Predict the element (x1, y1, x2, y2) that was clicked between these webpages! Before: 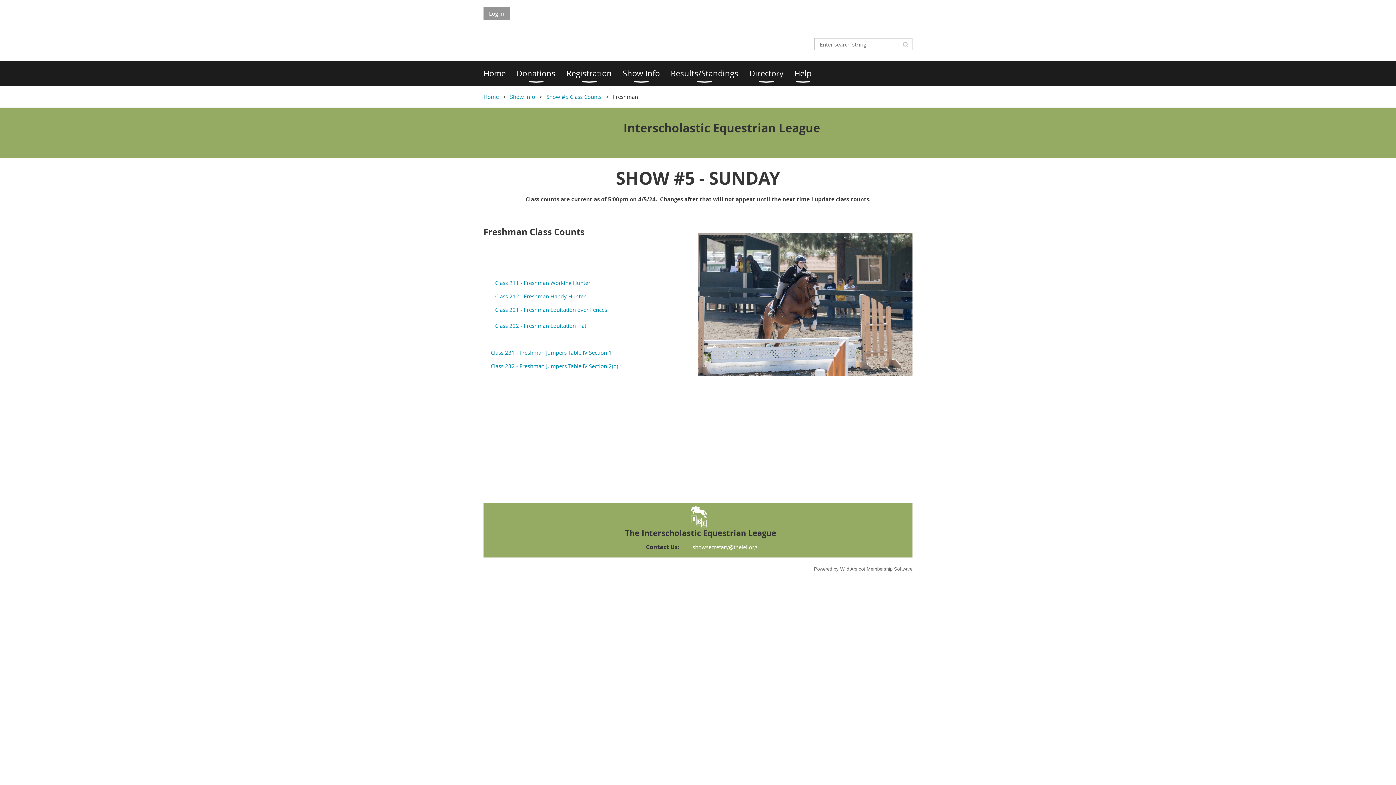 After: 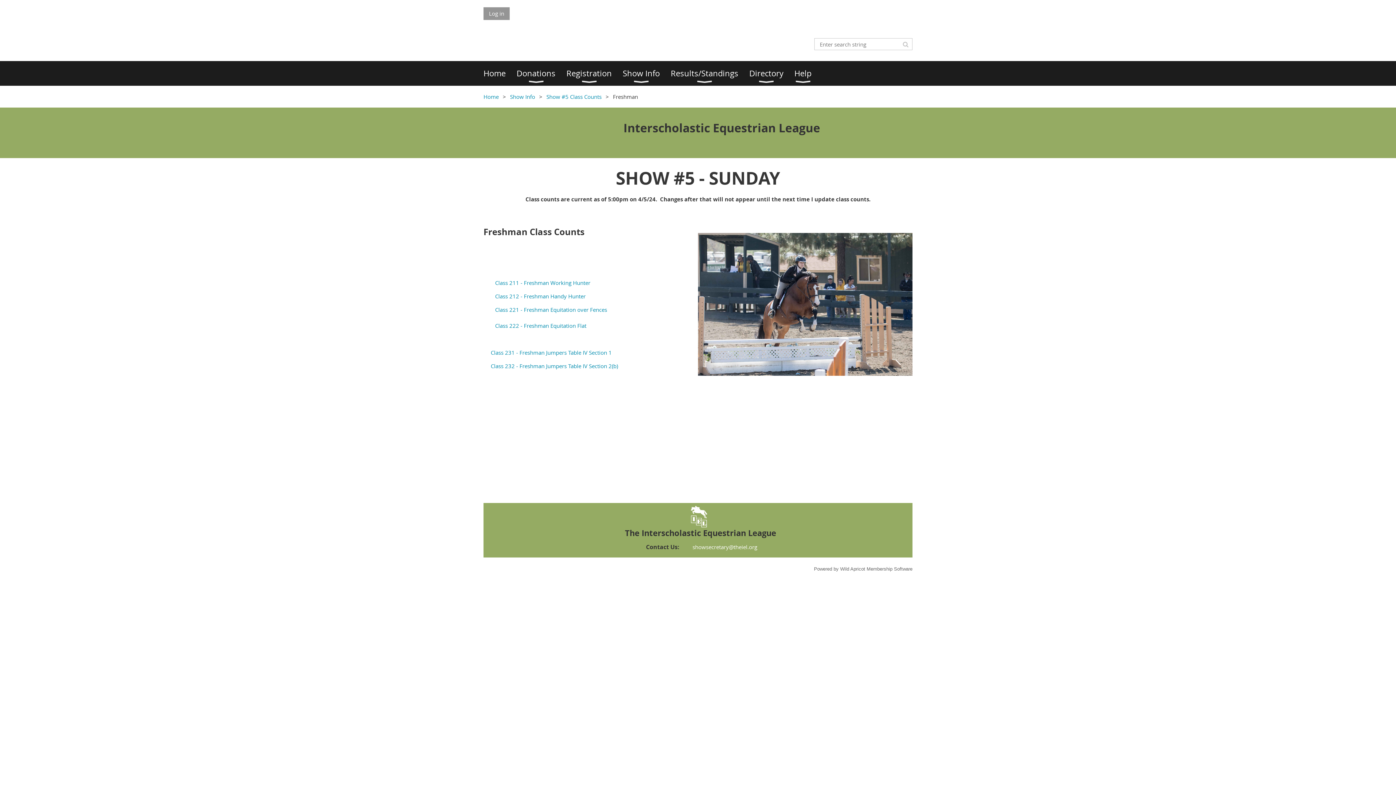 Action: label: Wild Apricot bbox: (840, 566, 865, 572)